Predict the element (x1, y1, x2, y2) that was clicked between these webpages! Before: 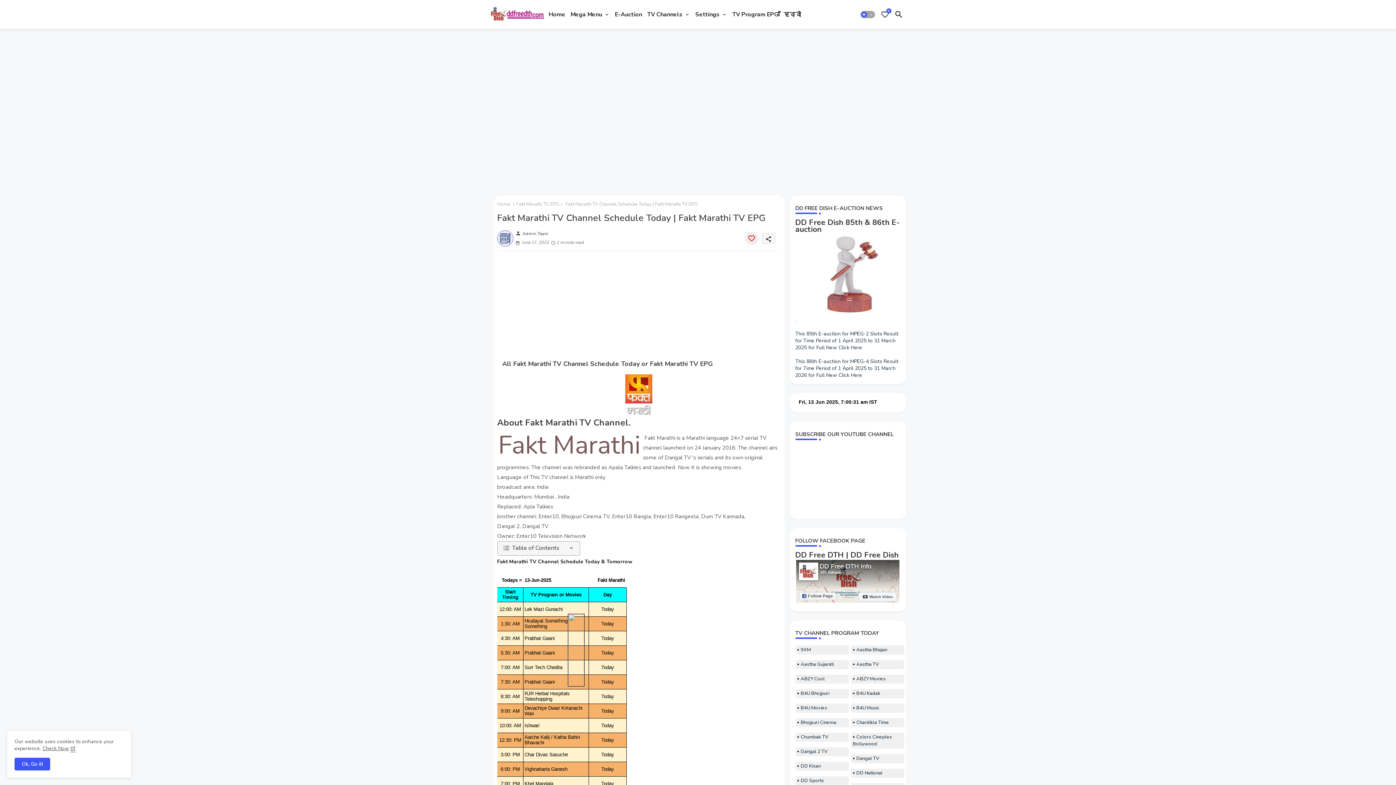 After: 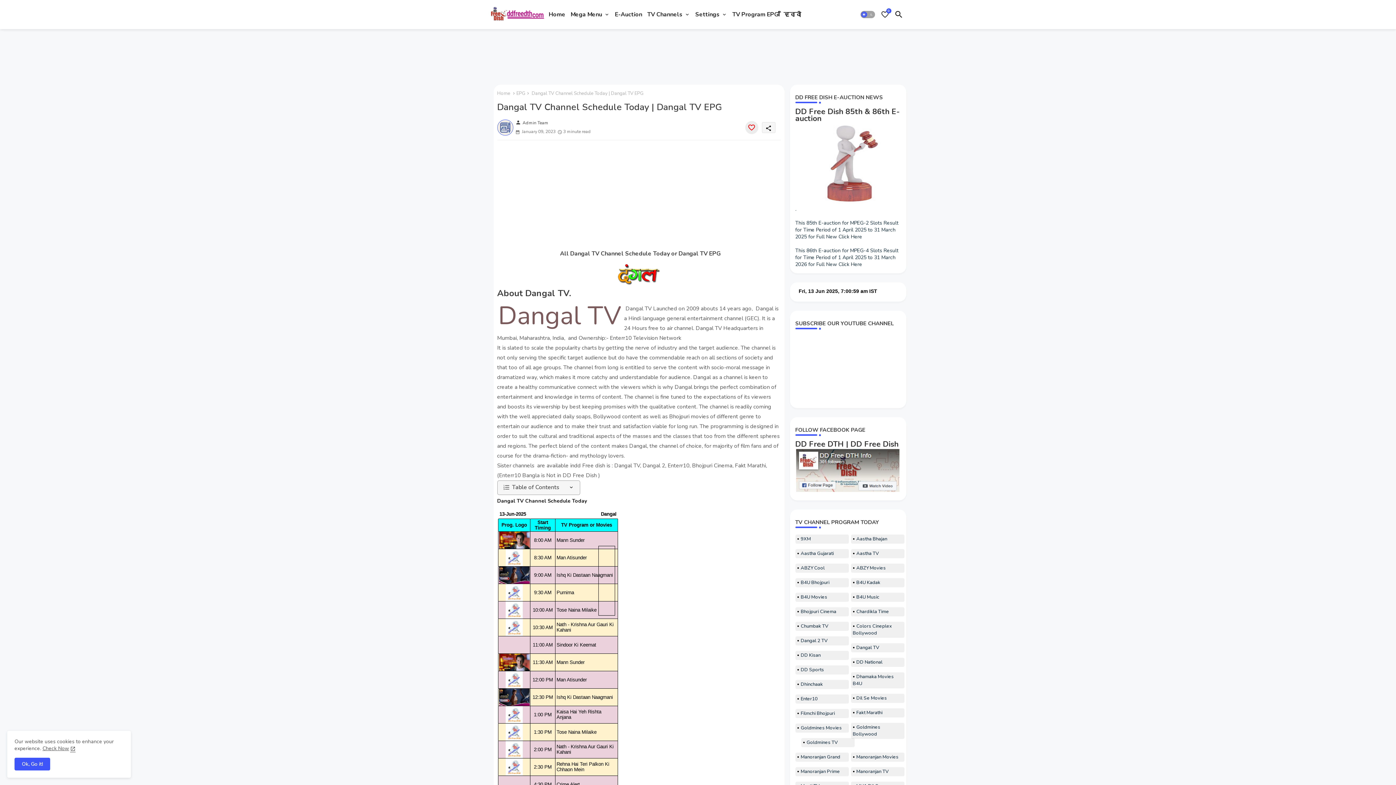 Action: label: Dangal TV bbox: (851, 754, 904, 763)